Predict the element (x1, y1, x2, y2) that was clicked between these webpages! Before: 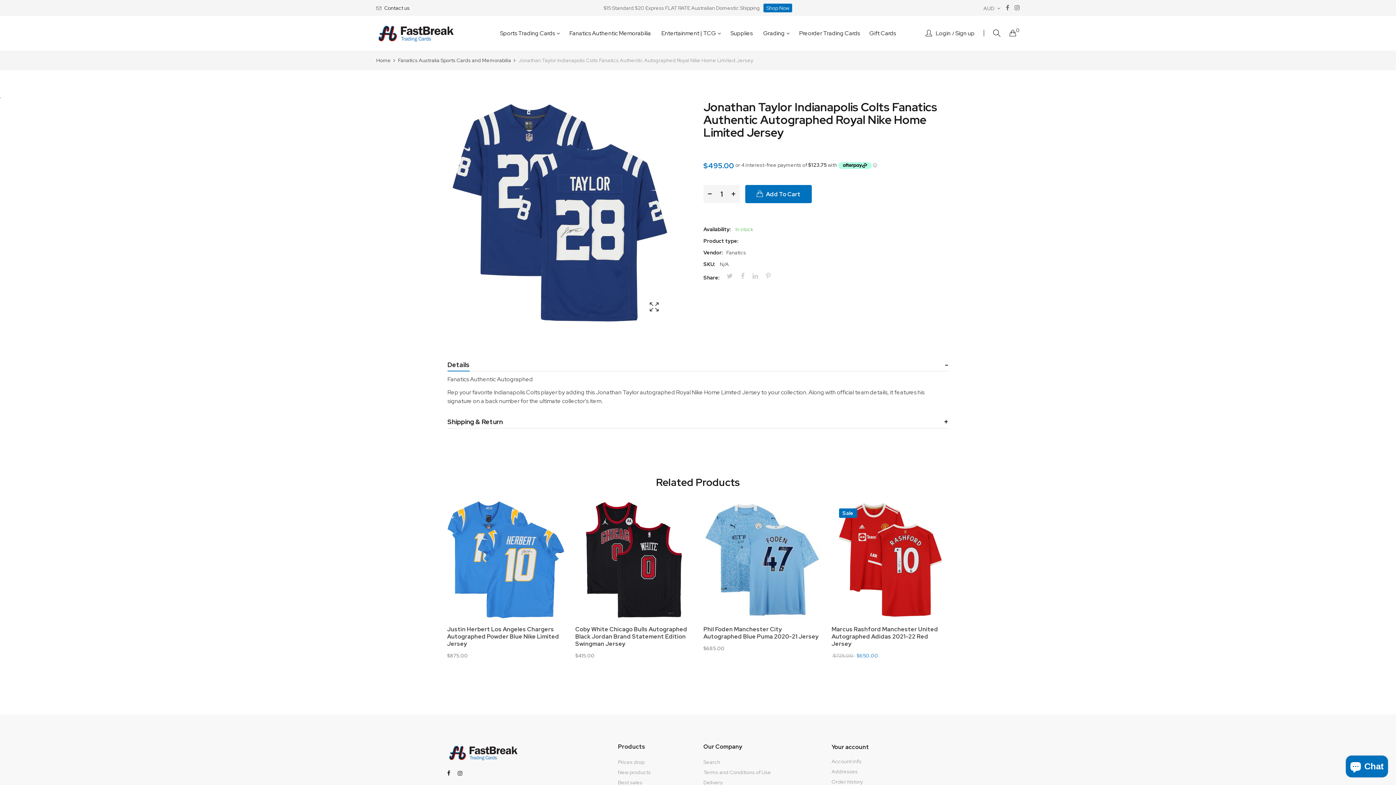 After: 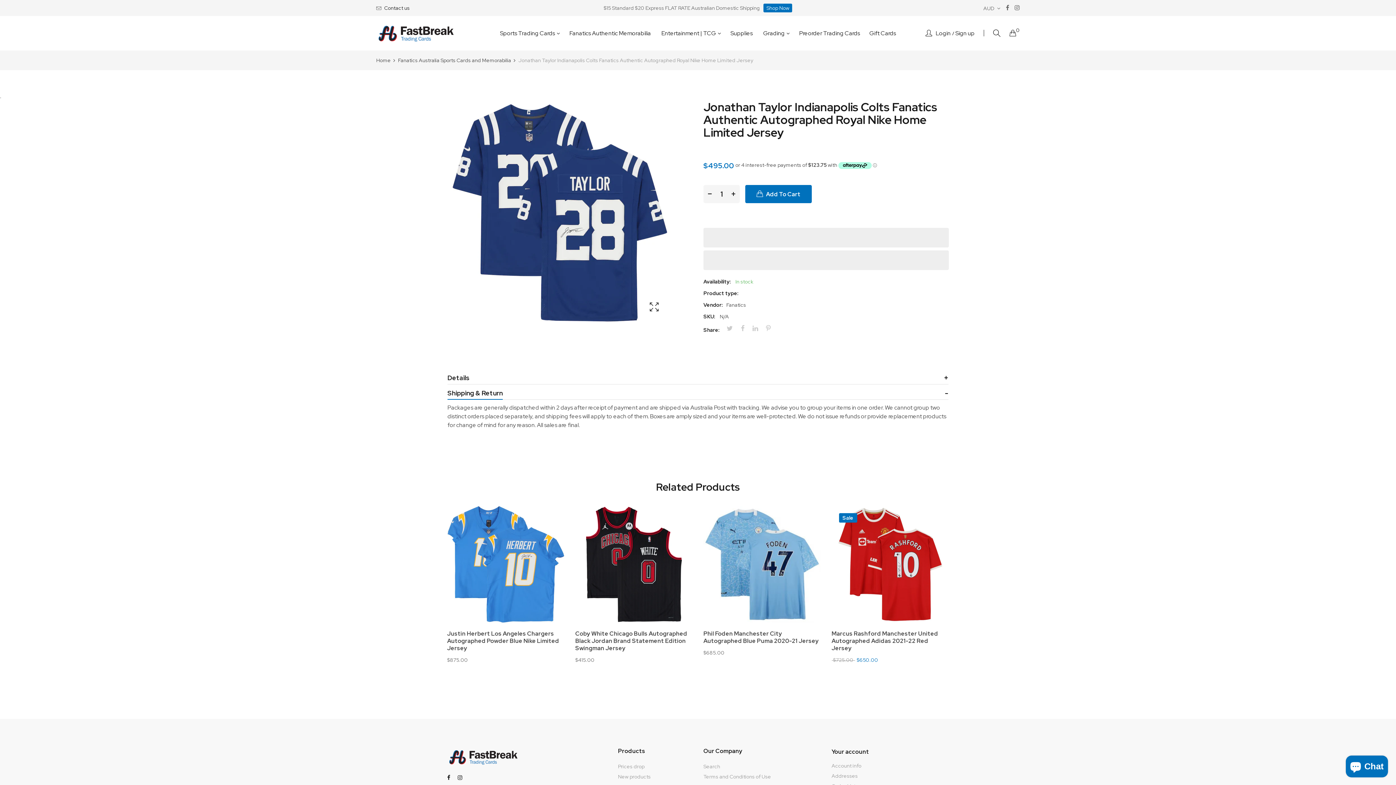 Action: label: Shipping & Return bbox: (447, 416, 948, 428)